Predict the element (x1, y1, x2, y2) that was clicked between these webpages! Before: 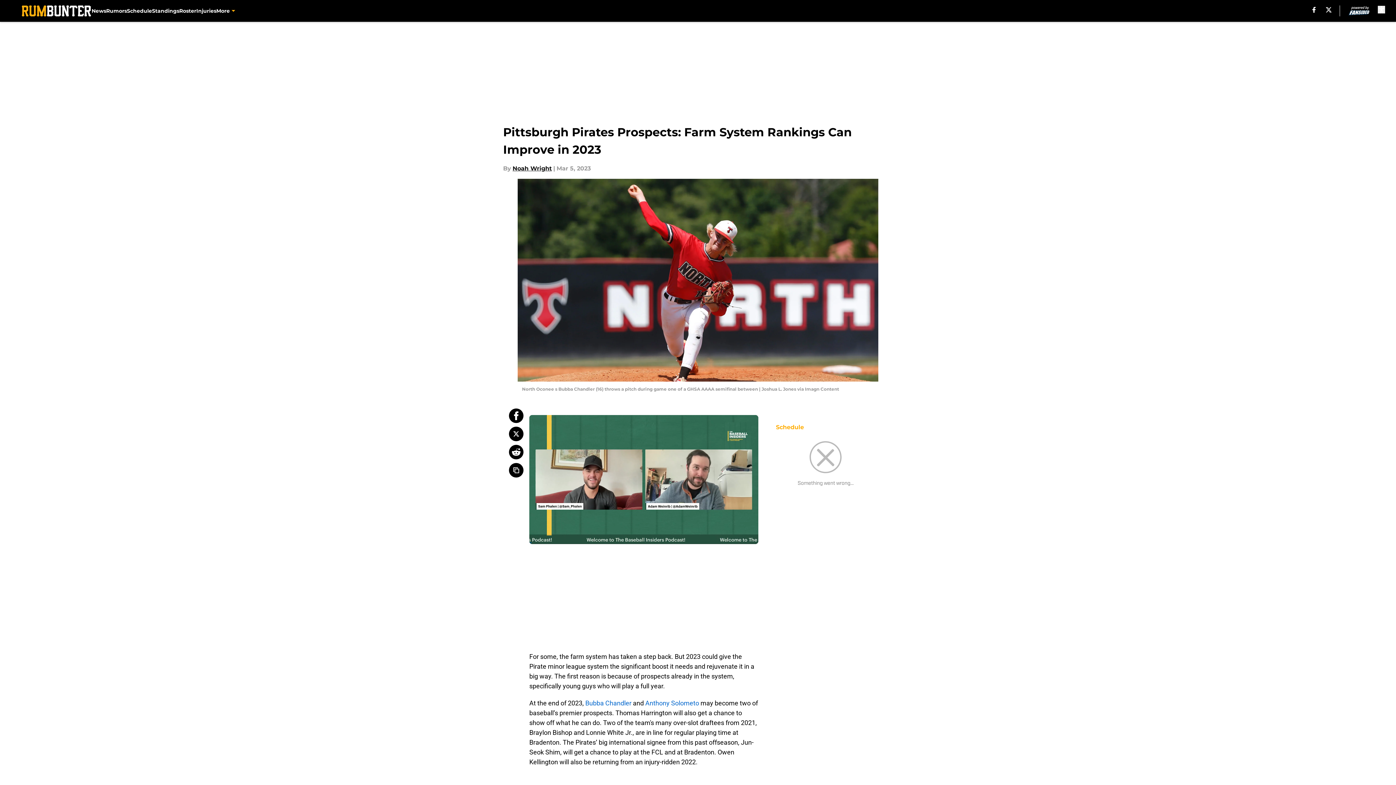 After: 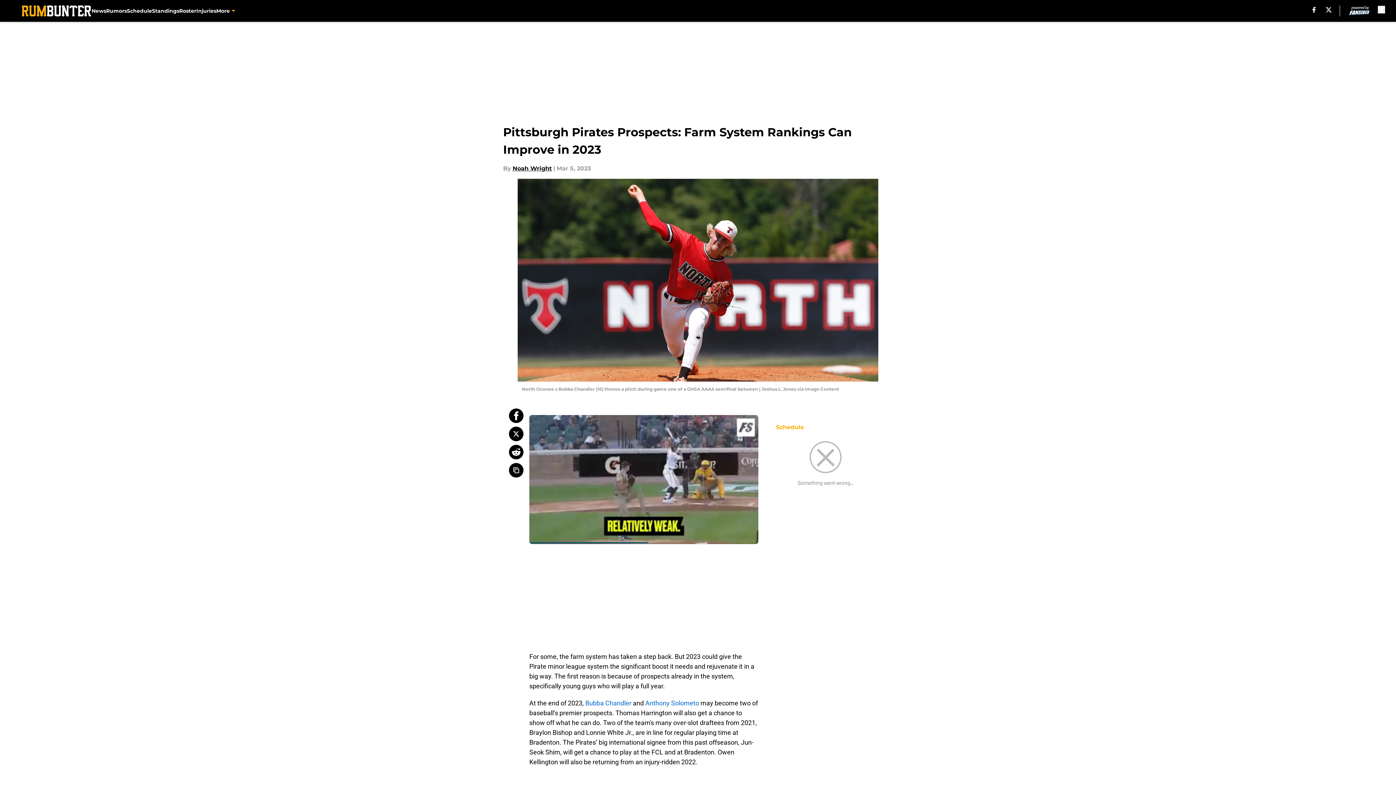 Action: label: X bbox: (1326, 6, 1331, 12)